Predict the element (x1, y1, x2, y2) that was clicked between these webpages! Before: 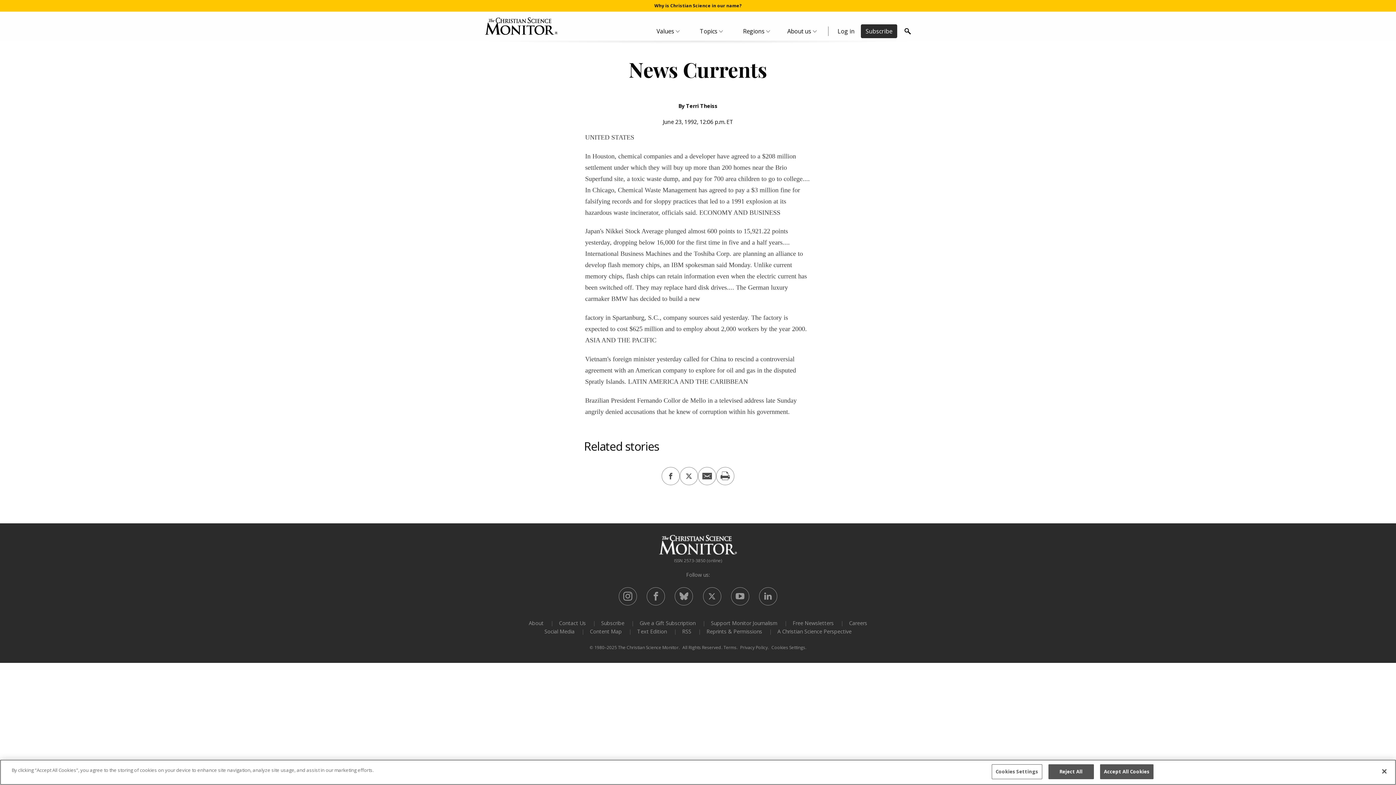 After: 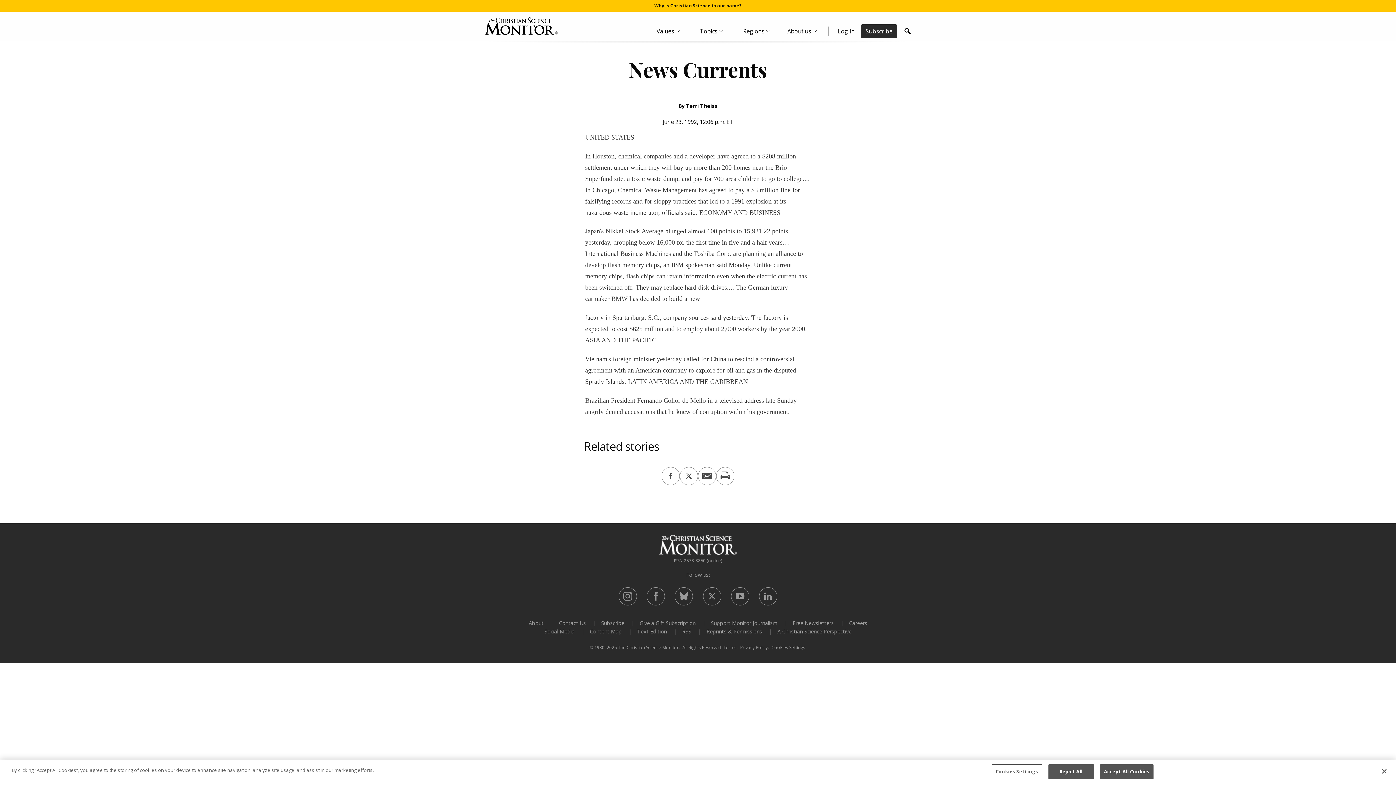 Action: bbox: (661, 467, 680, 485)